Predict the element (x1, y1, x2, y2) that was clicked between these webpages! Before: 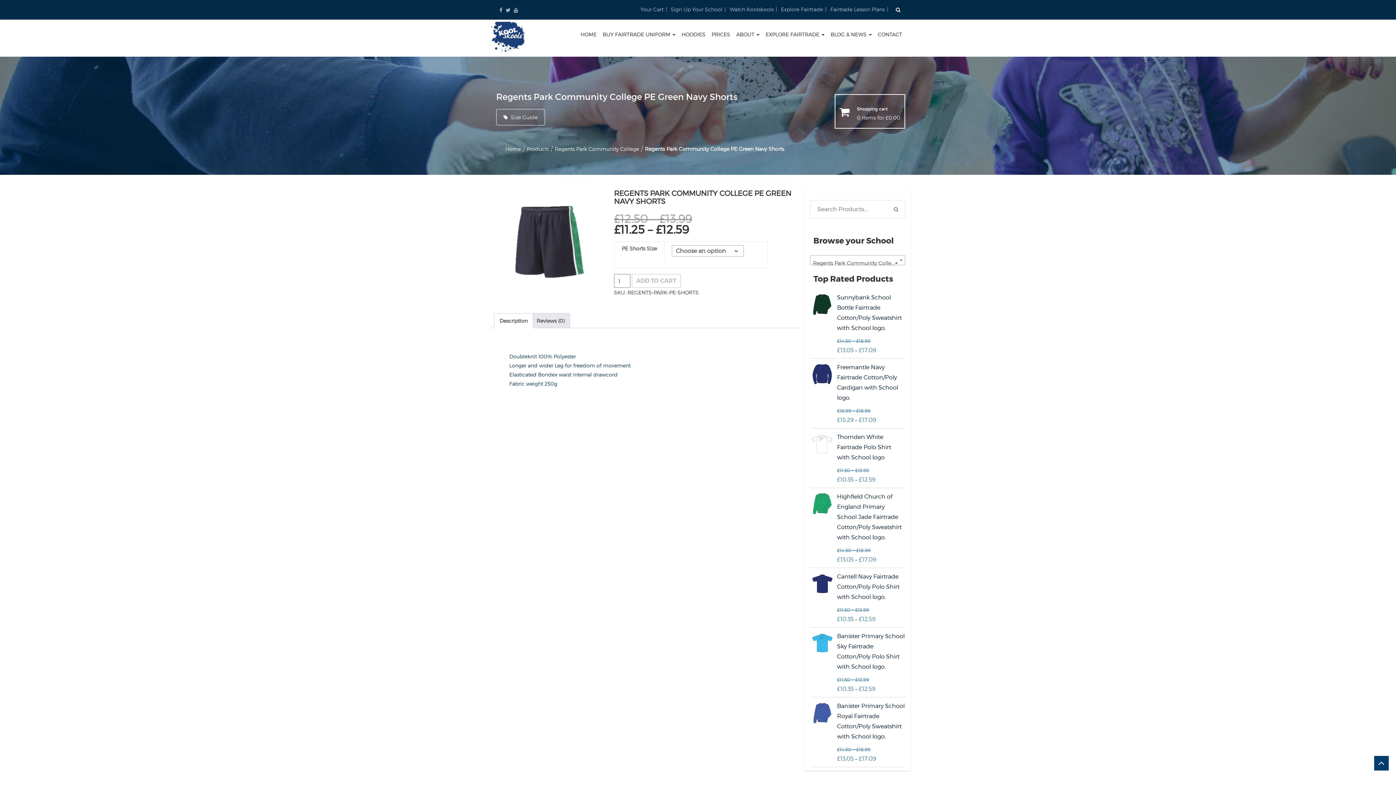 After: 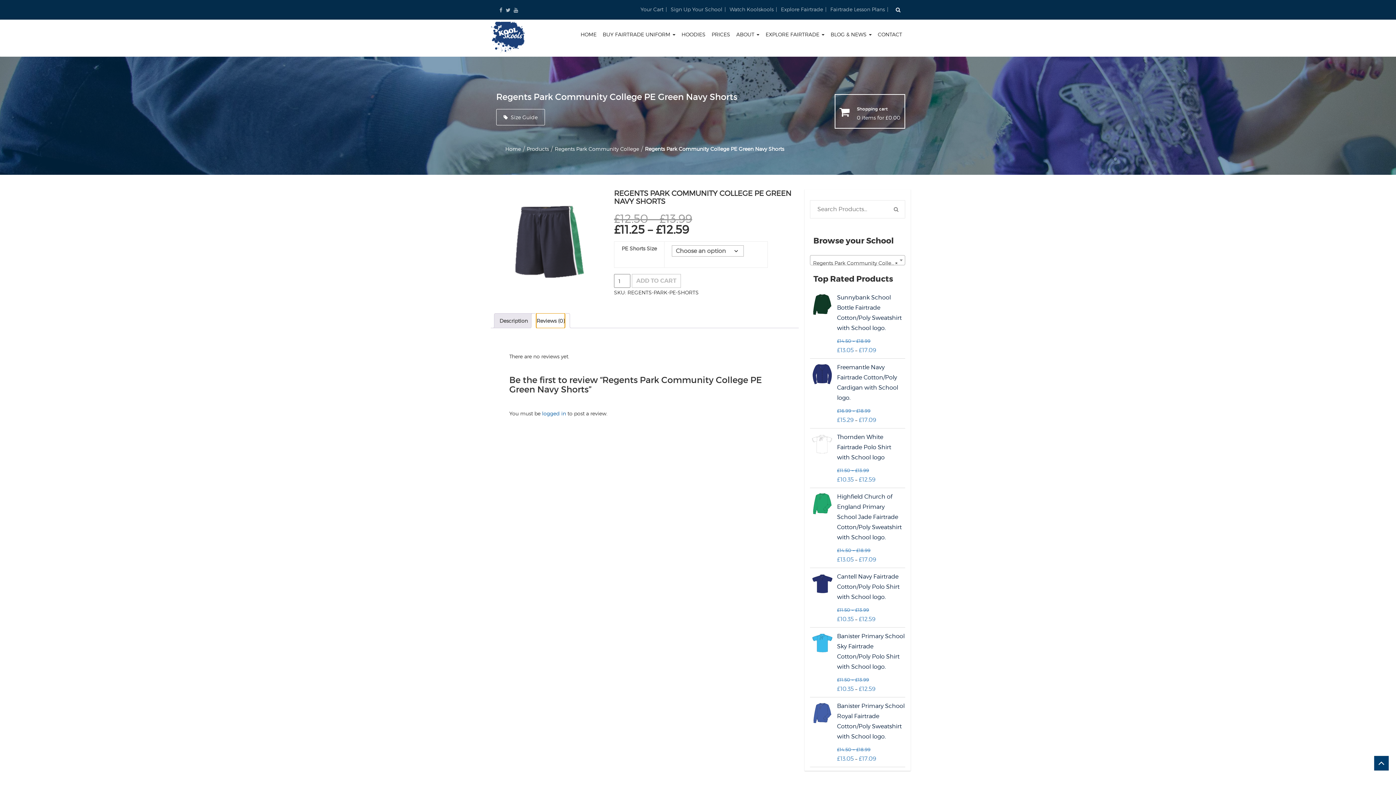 Action: label: Reviews (0) bbox: (536, 313, 564, 328)